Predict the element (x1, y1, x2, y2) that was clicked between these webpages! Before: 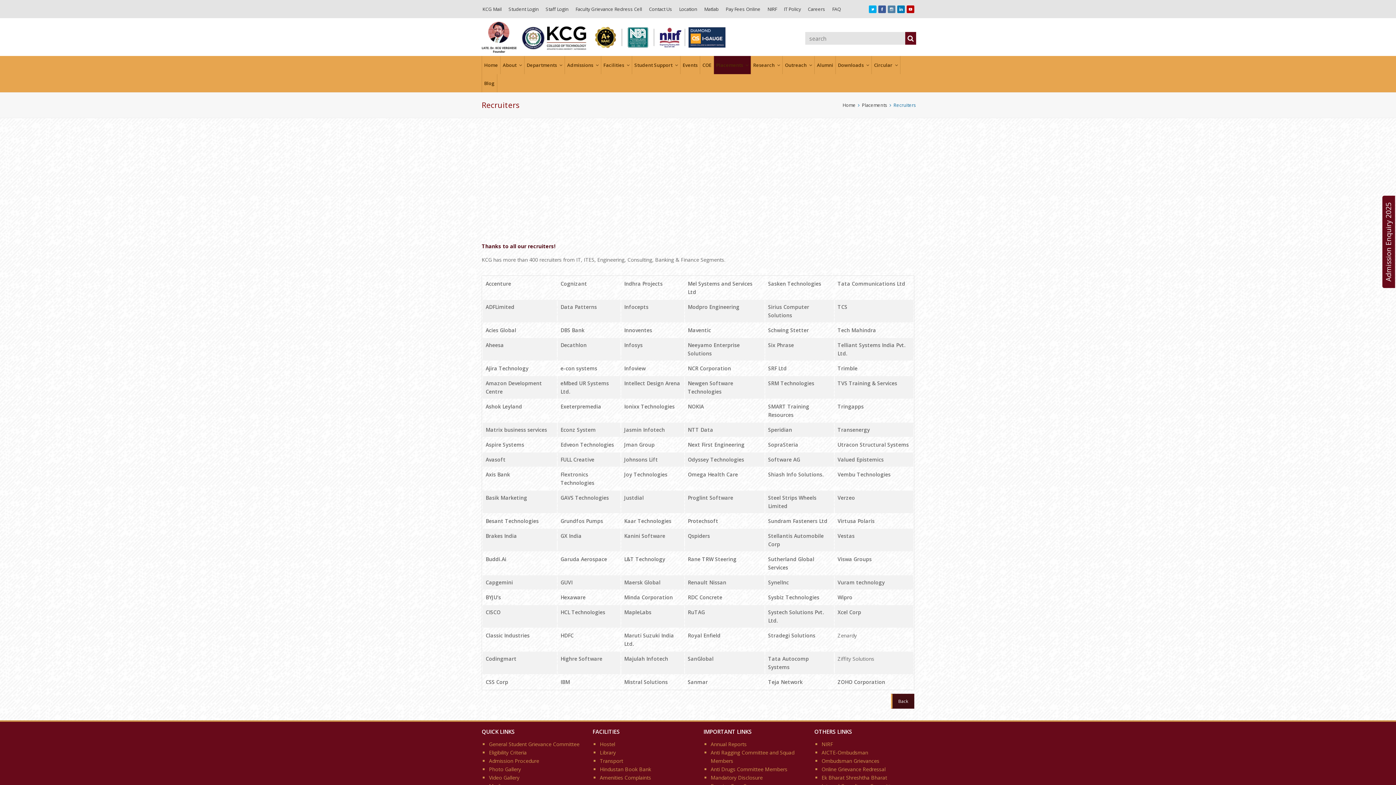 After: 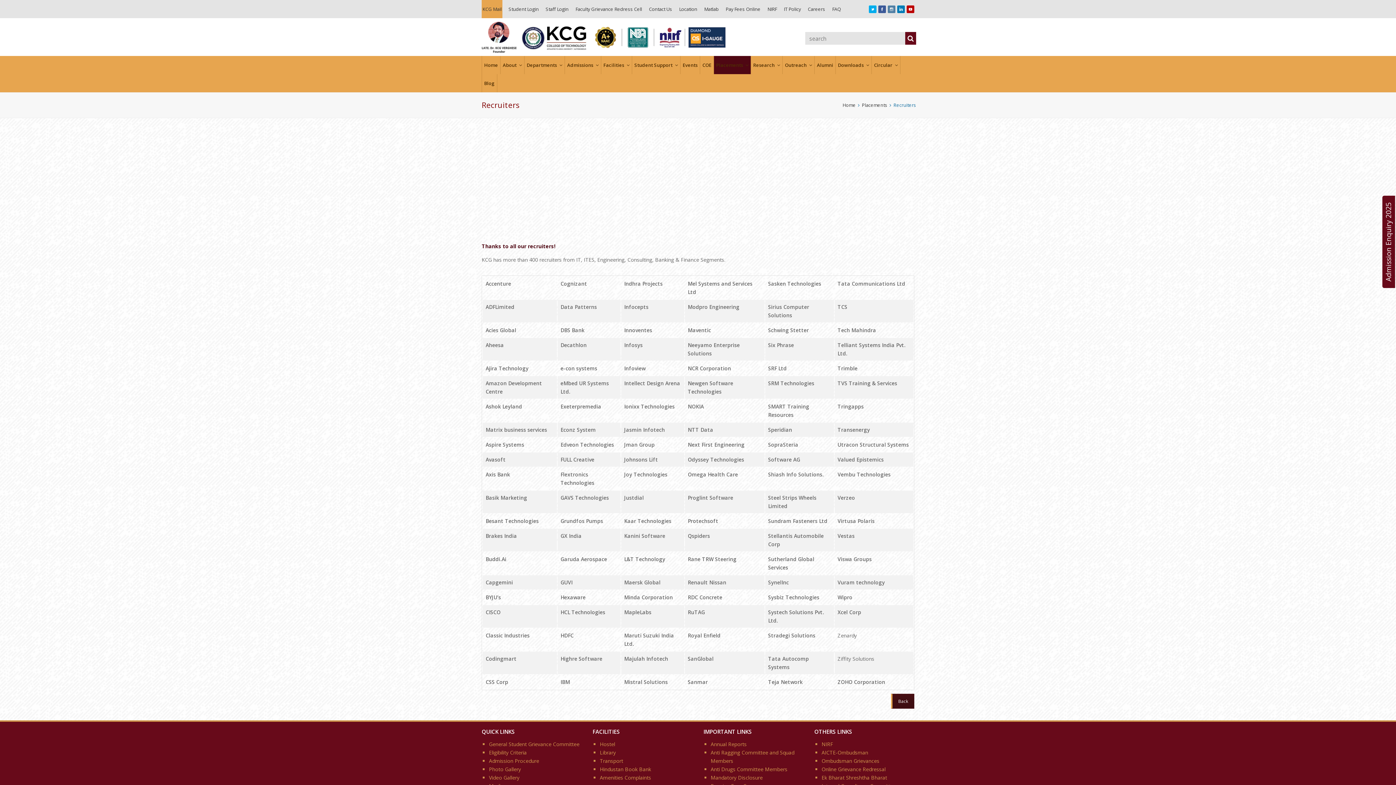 Action: label: KCG Mail bbox: (482, 5, 501, 12)